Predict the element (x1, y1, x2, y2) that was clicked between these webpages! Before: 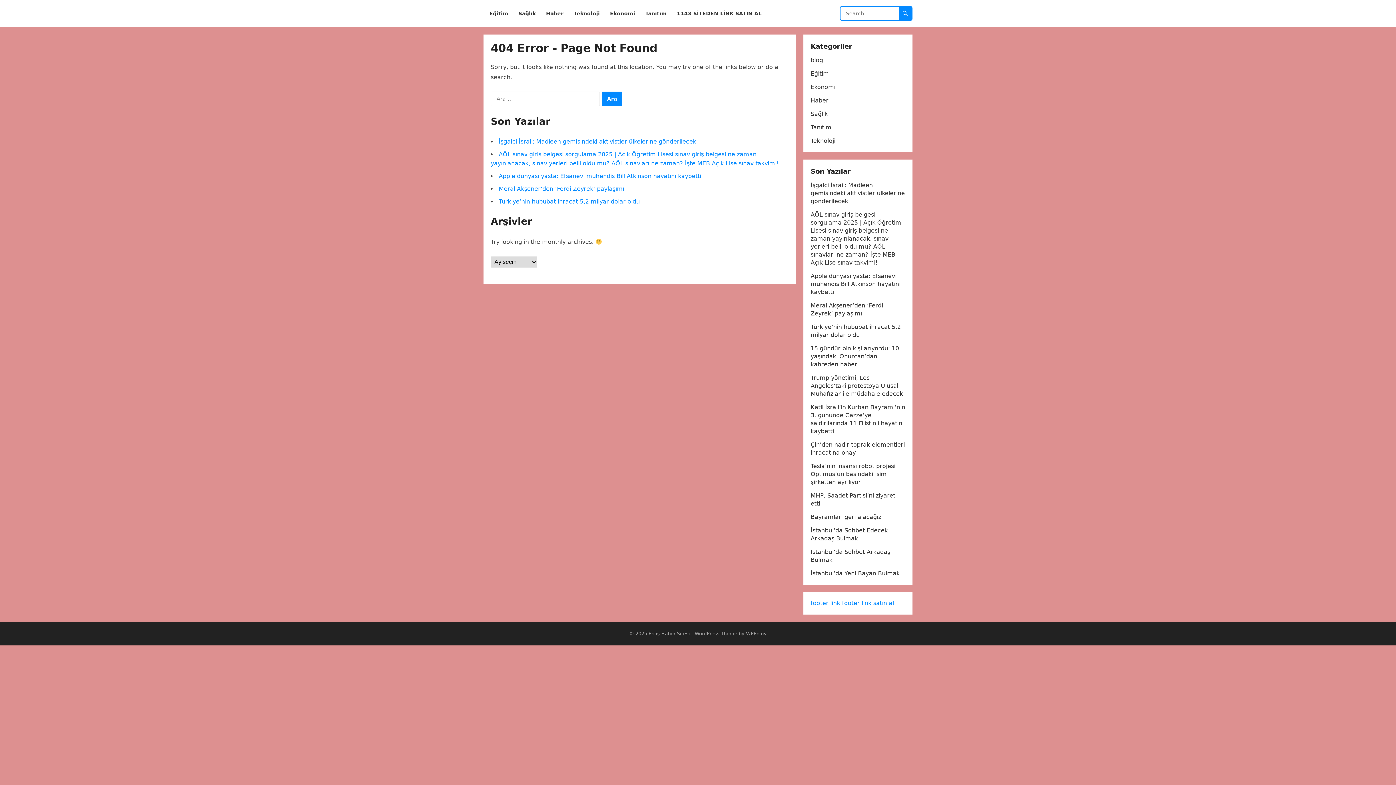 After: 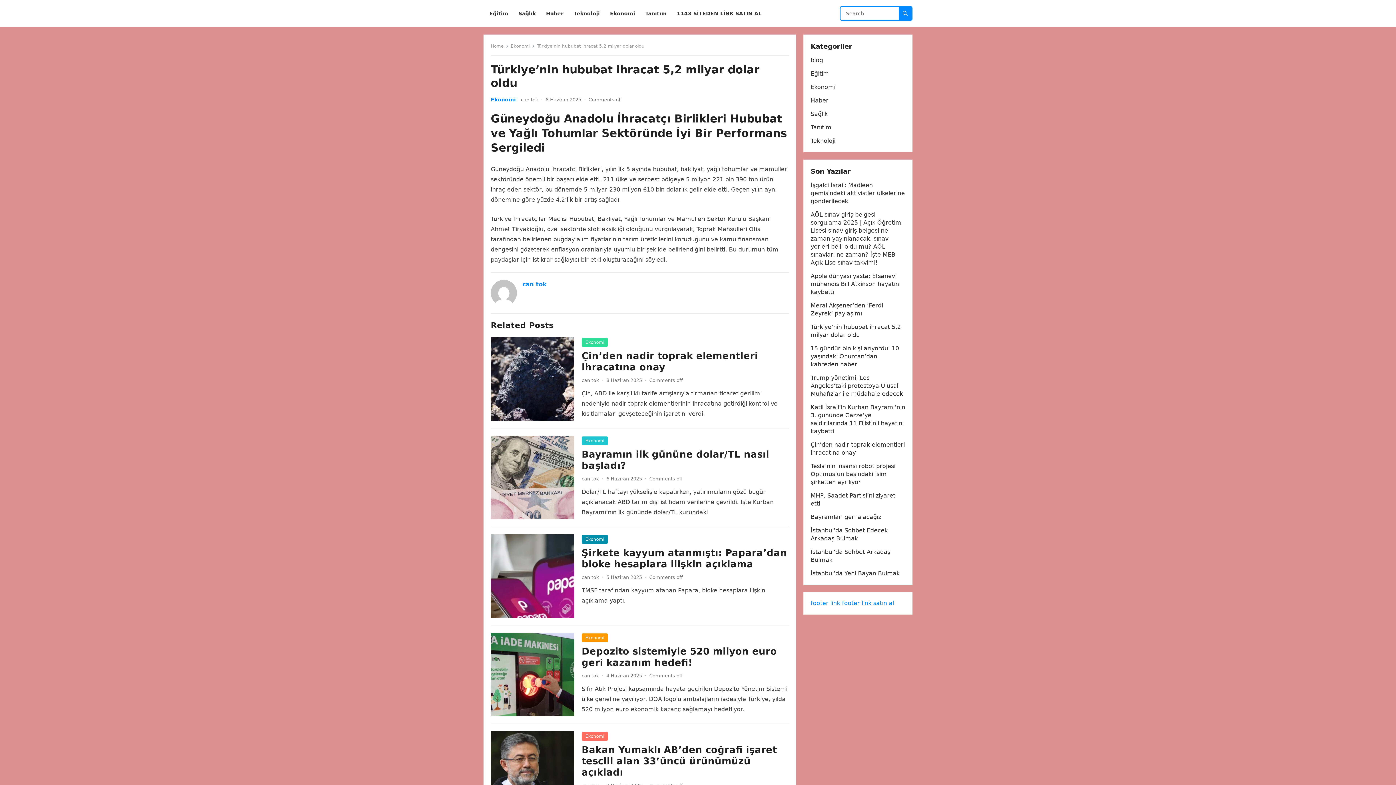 Action: bbox: (498, 198, 640, 205) label: Türkiye’nin hububat ihracat 5,2 milyar dolar oldu